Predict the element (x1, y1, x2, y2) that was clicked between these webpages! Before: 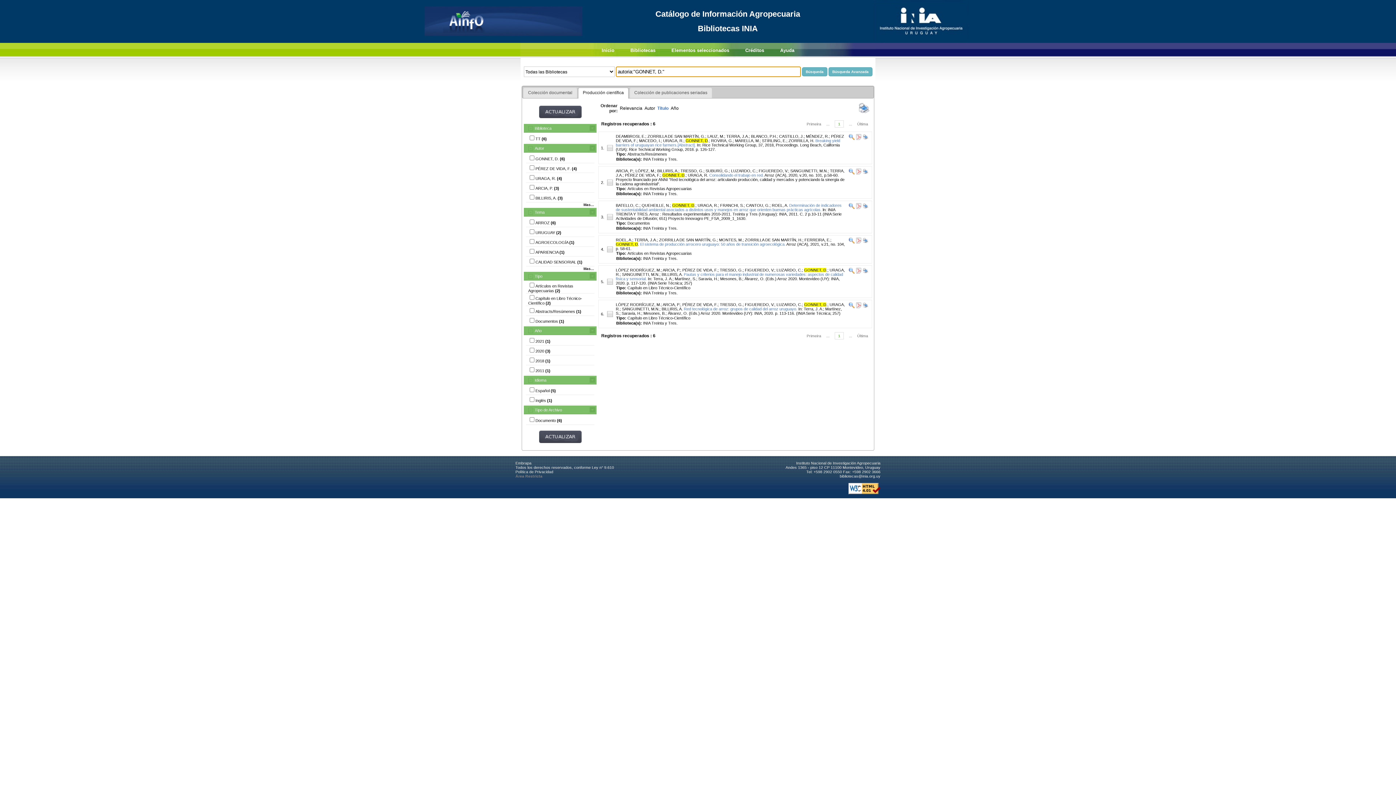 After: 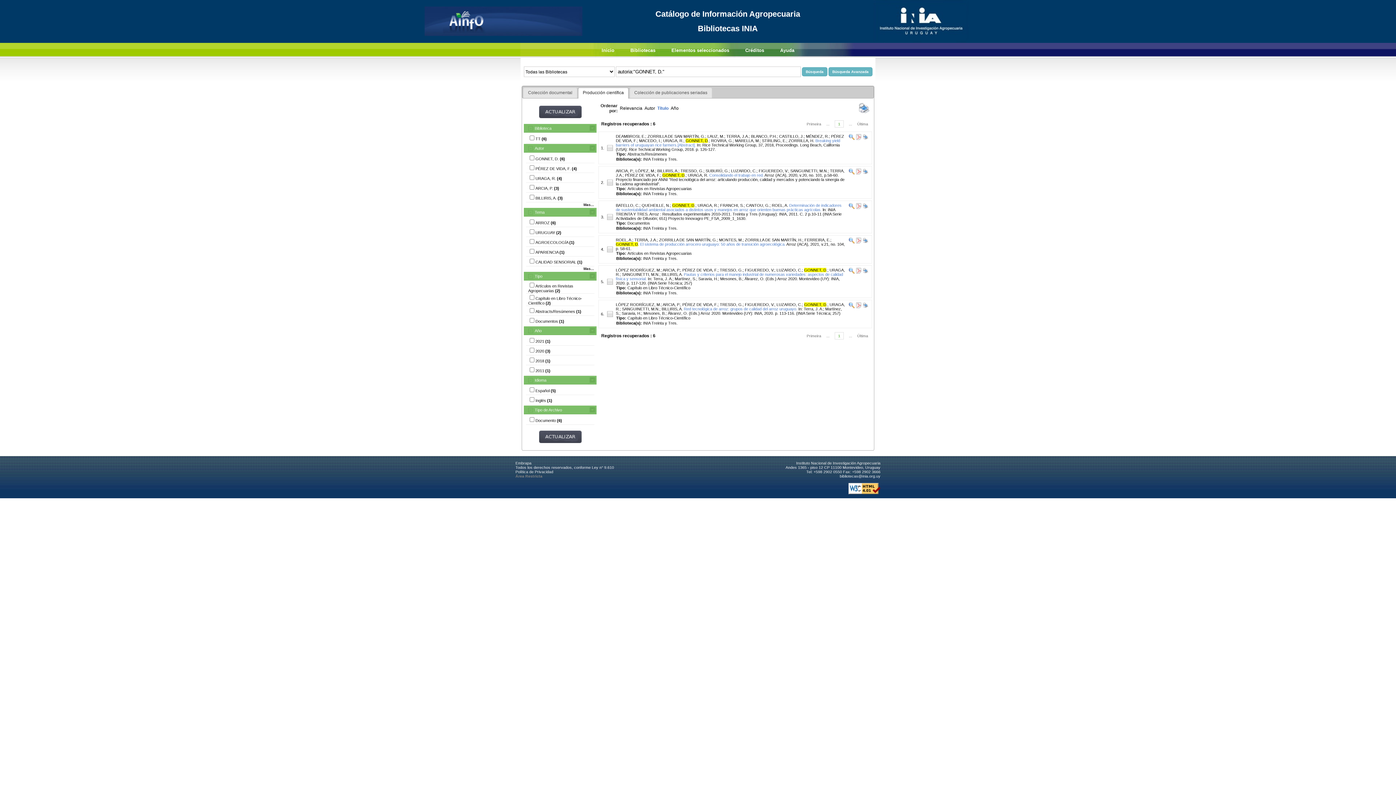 Action: bbox: (854, 136, 861, 140)